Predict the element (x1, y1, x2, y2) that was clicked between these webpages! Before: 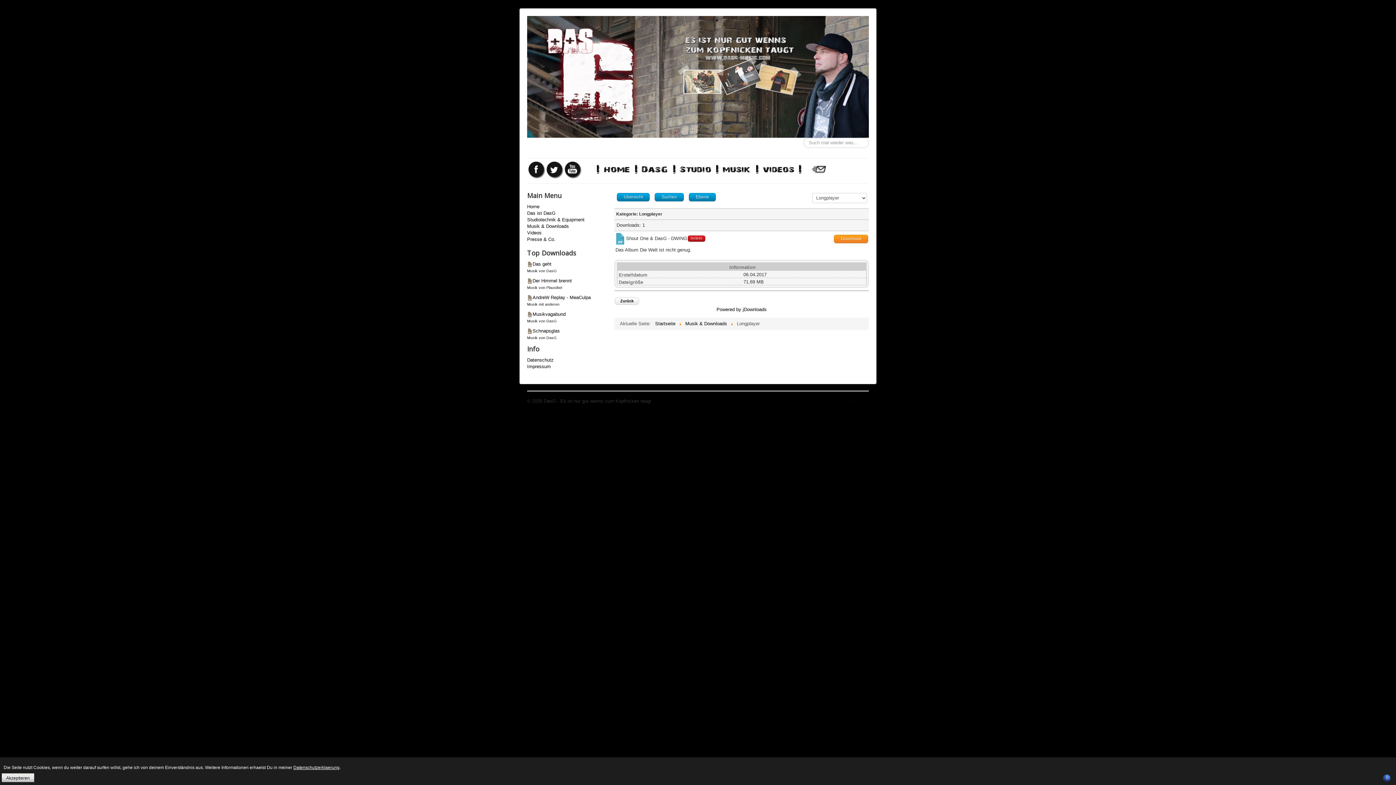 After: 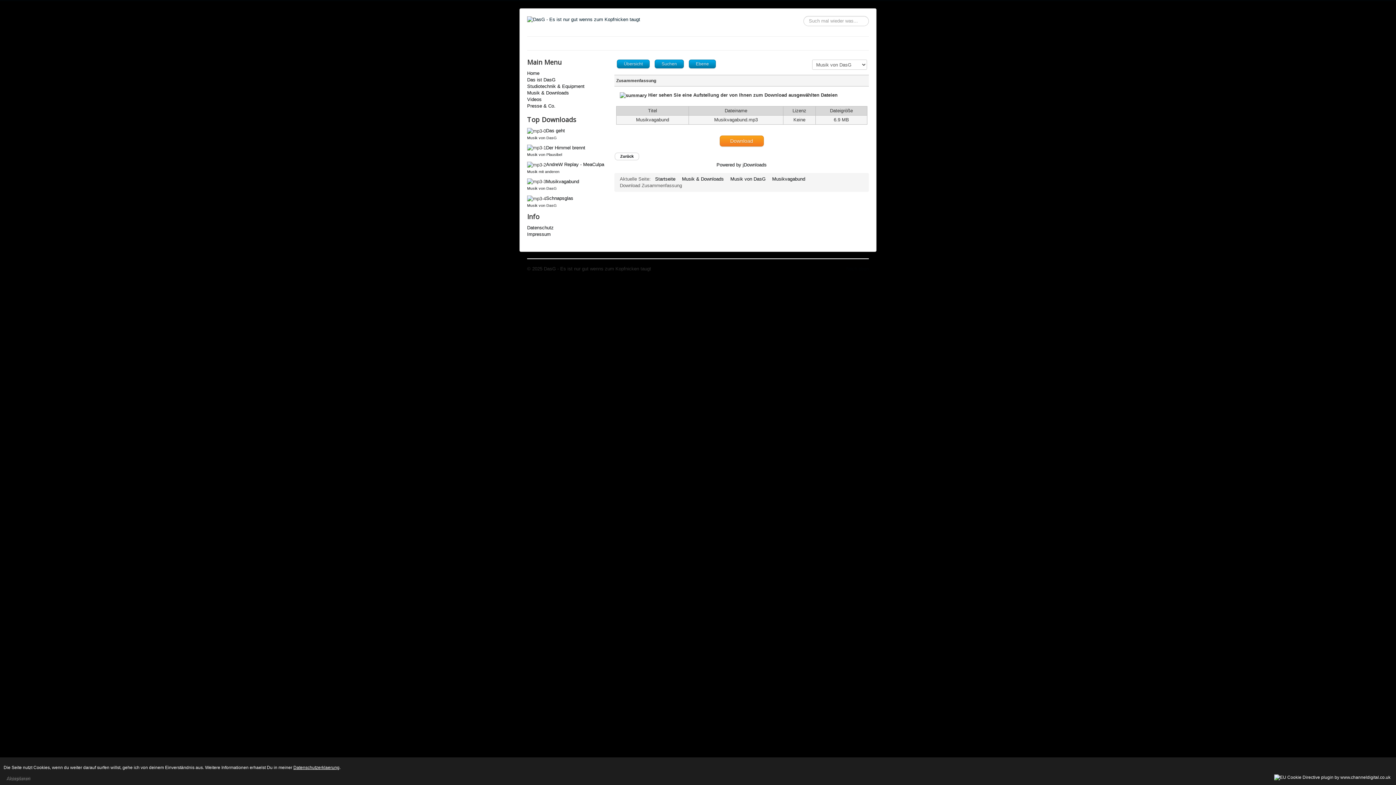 Action: bbox: (532, 311, 565, 316) label: Musikvagabund